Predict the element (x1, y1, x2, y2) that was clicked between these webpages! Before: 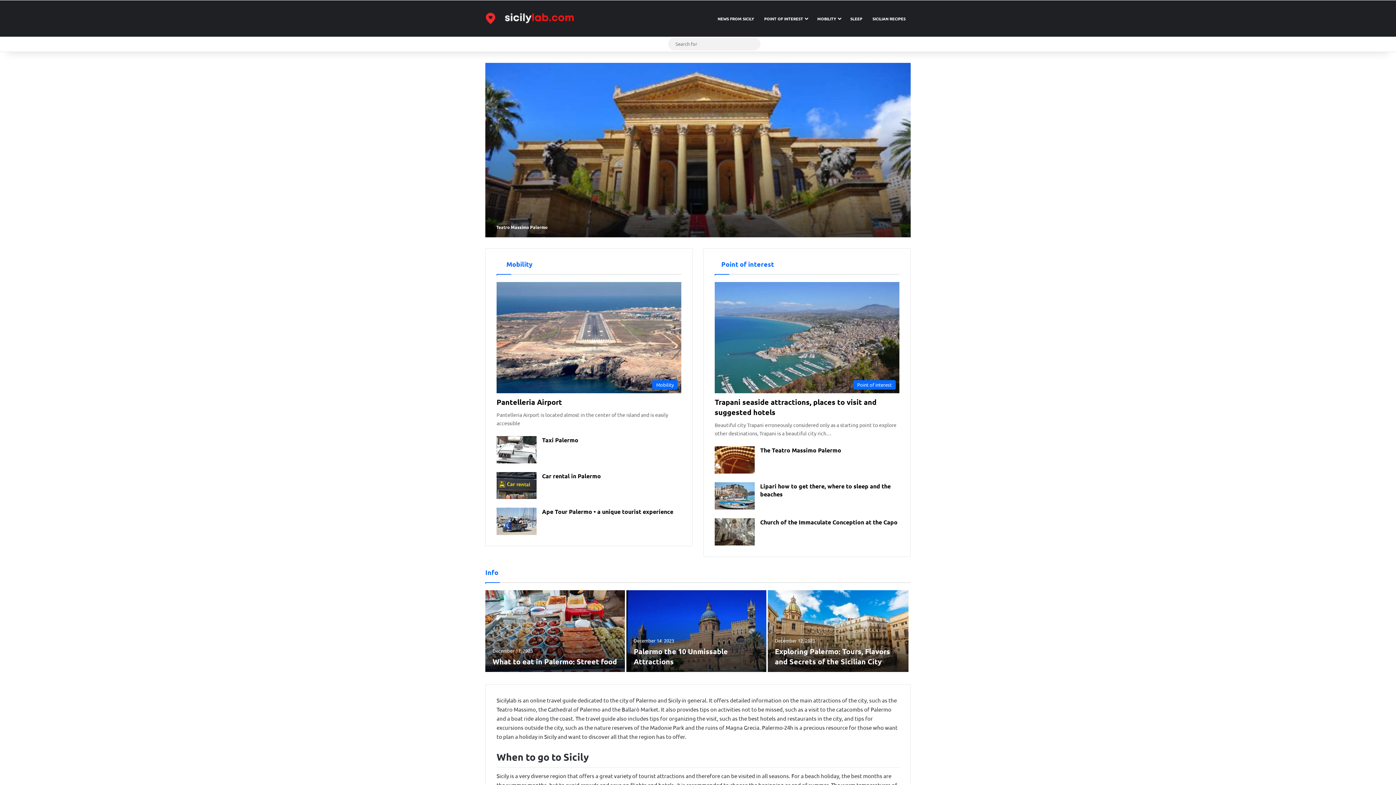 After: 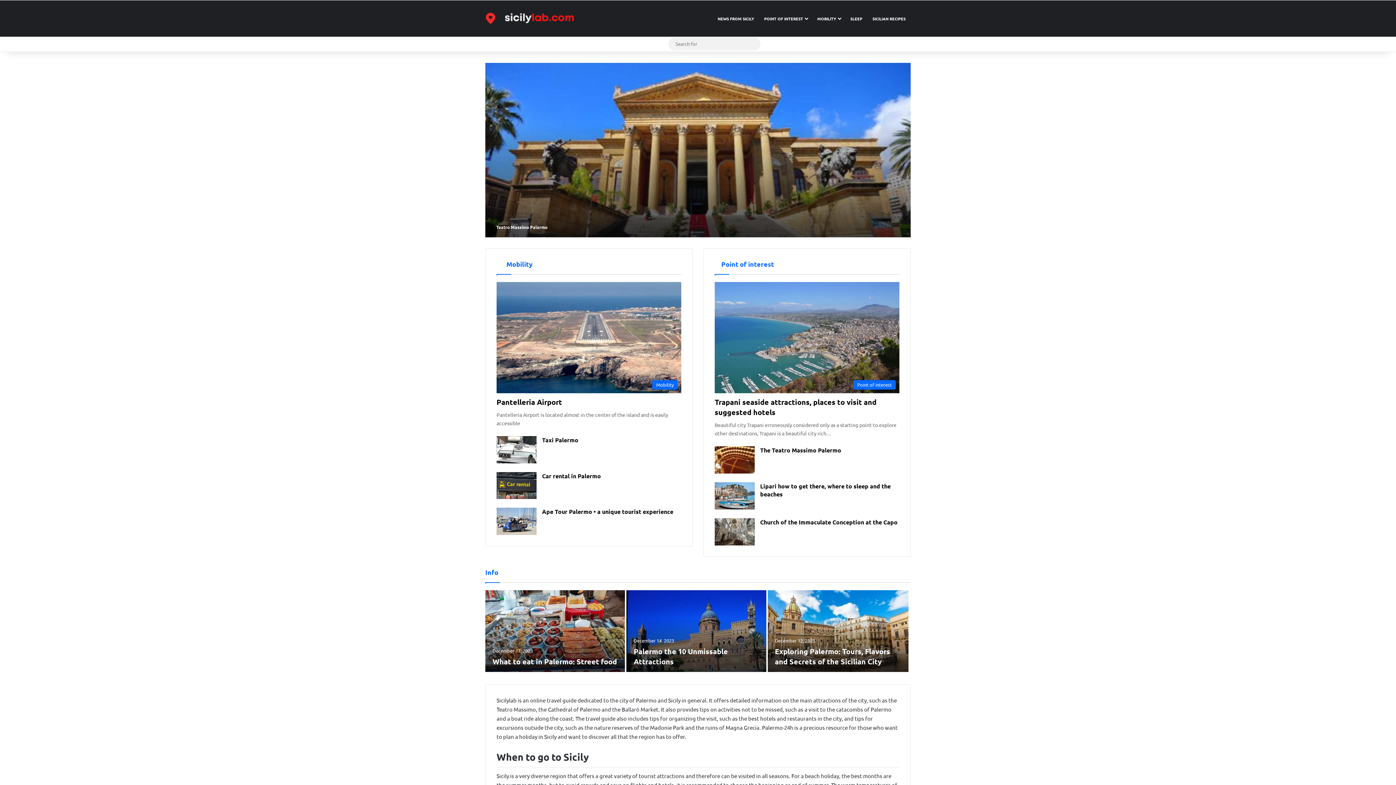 Action: label: Instagram bbox: (635, 36, 646, 51)